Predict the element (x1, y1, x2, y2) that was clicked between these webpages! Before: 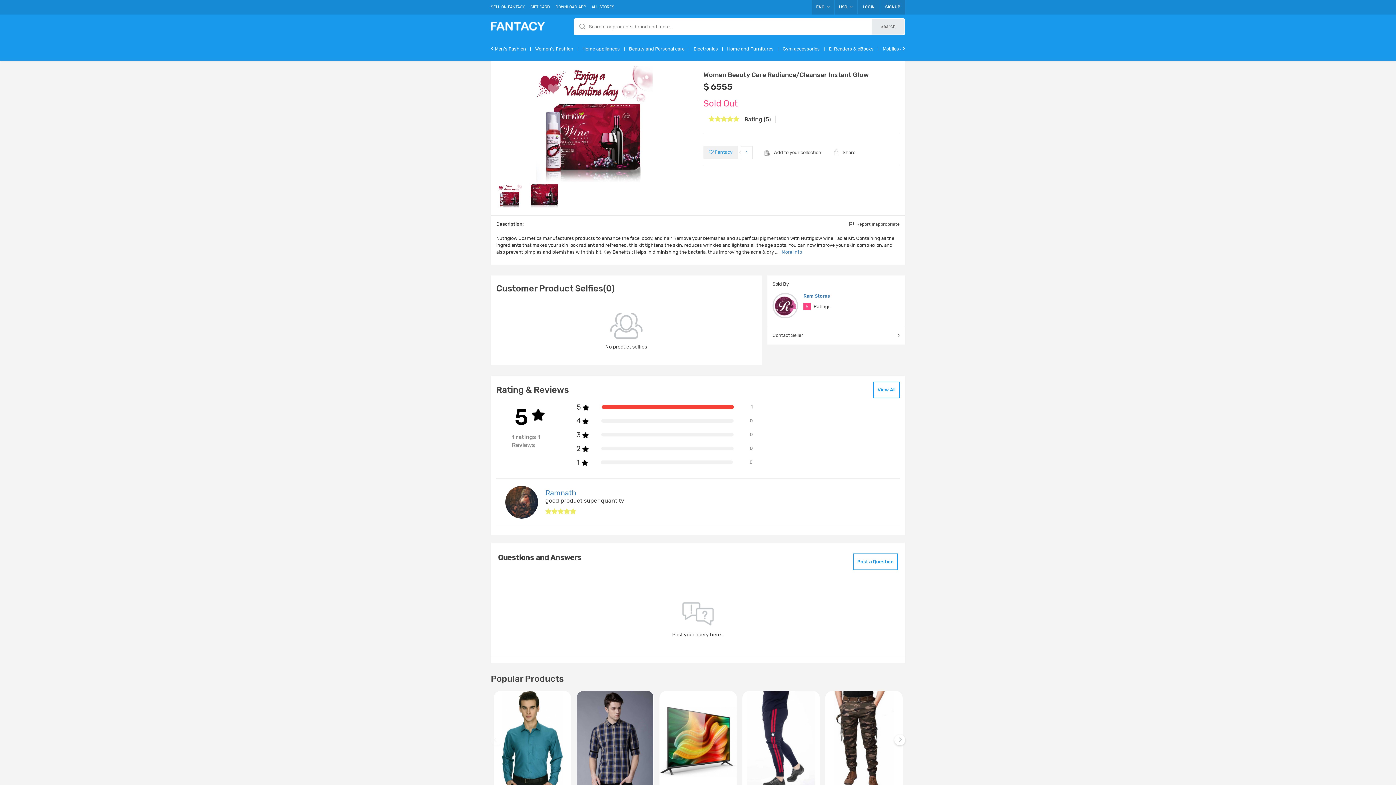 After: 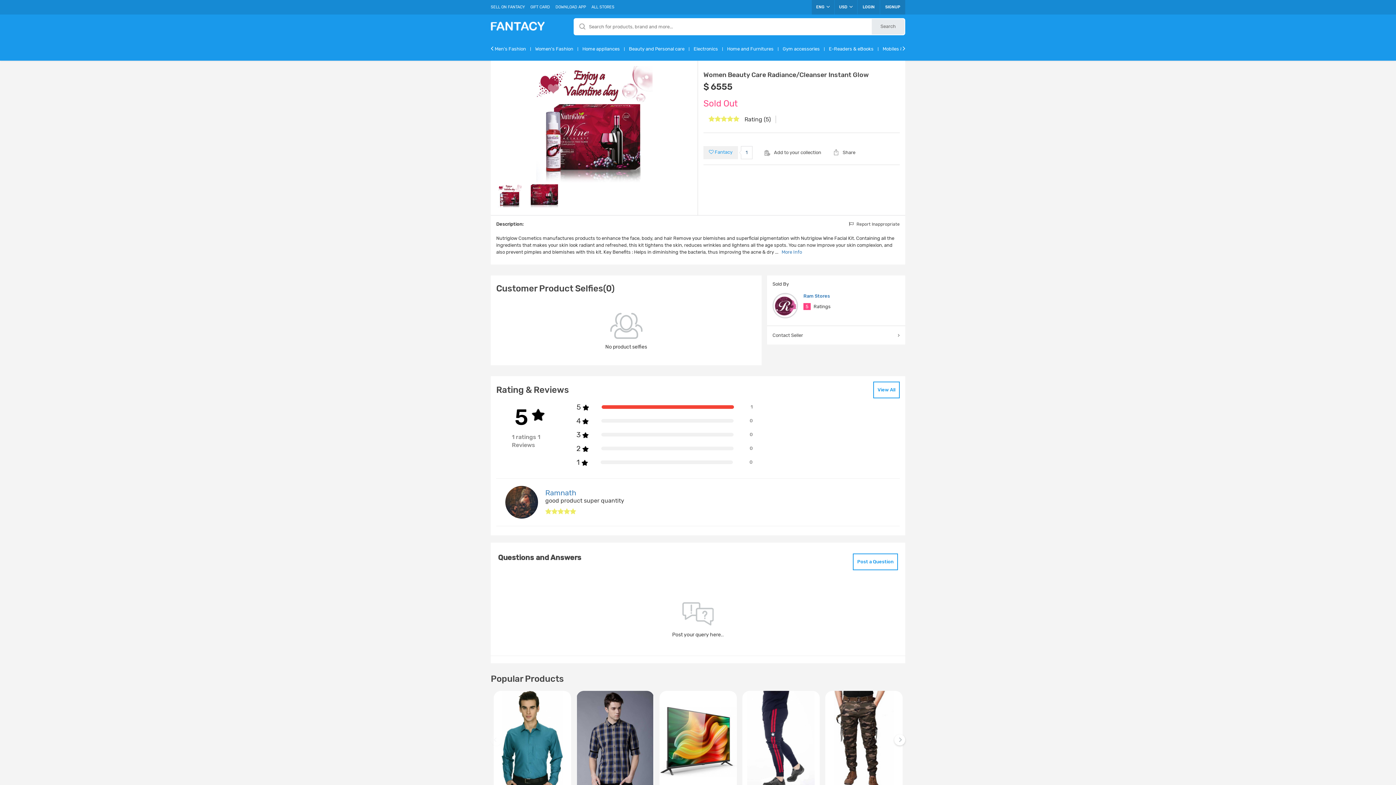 Action: bbox: (741, 146, 752, 159) label: 1